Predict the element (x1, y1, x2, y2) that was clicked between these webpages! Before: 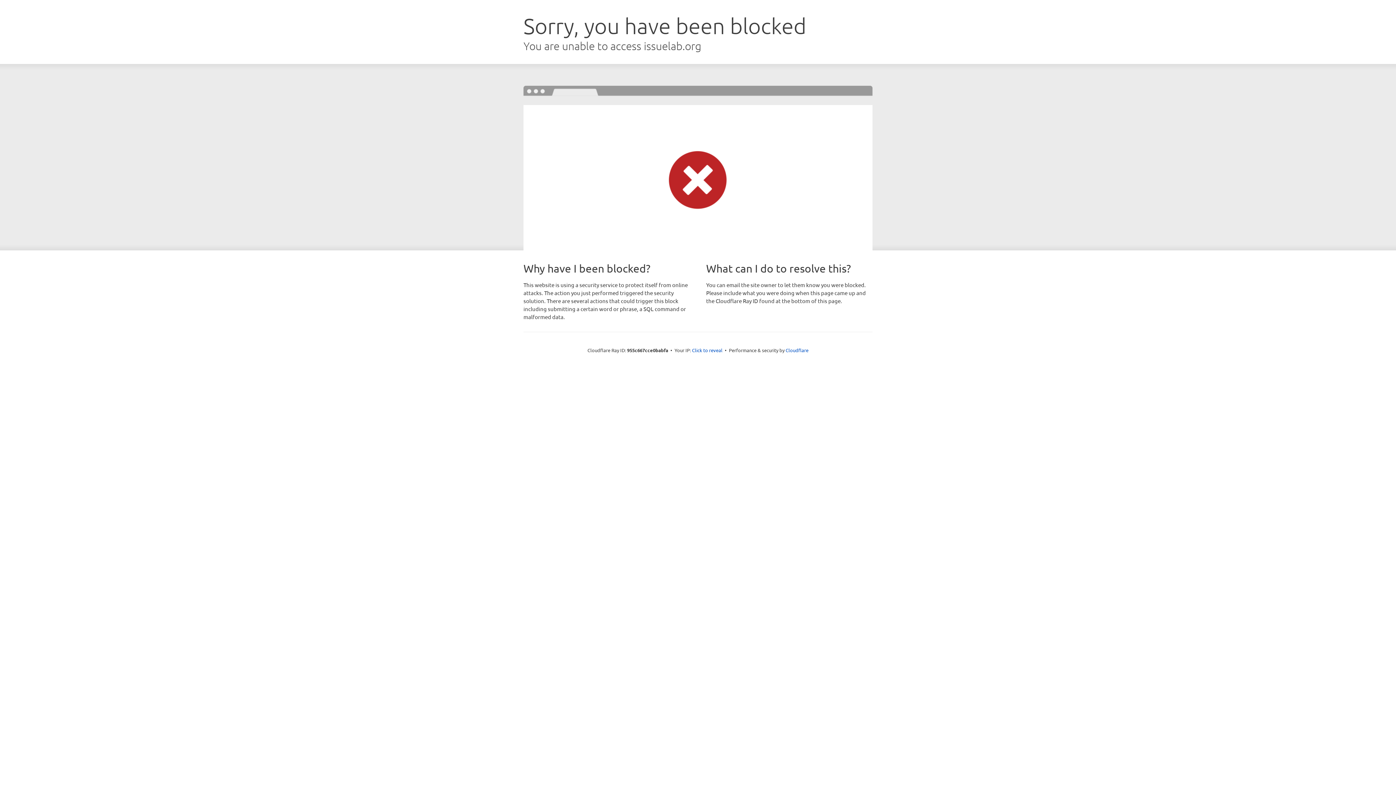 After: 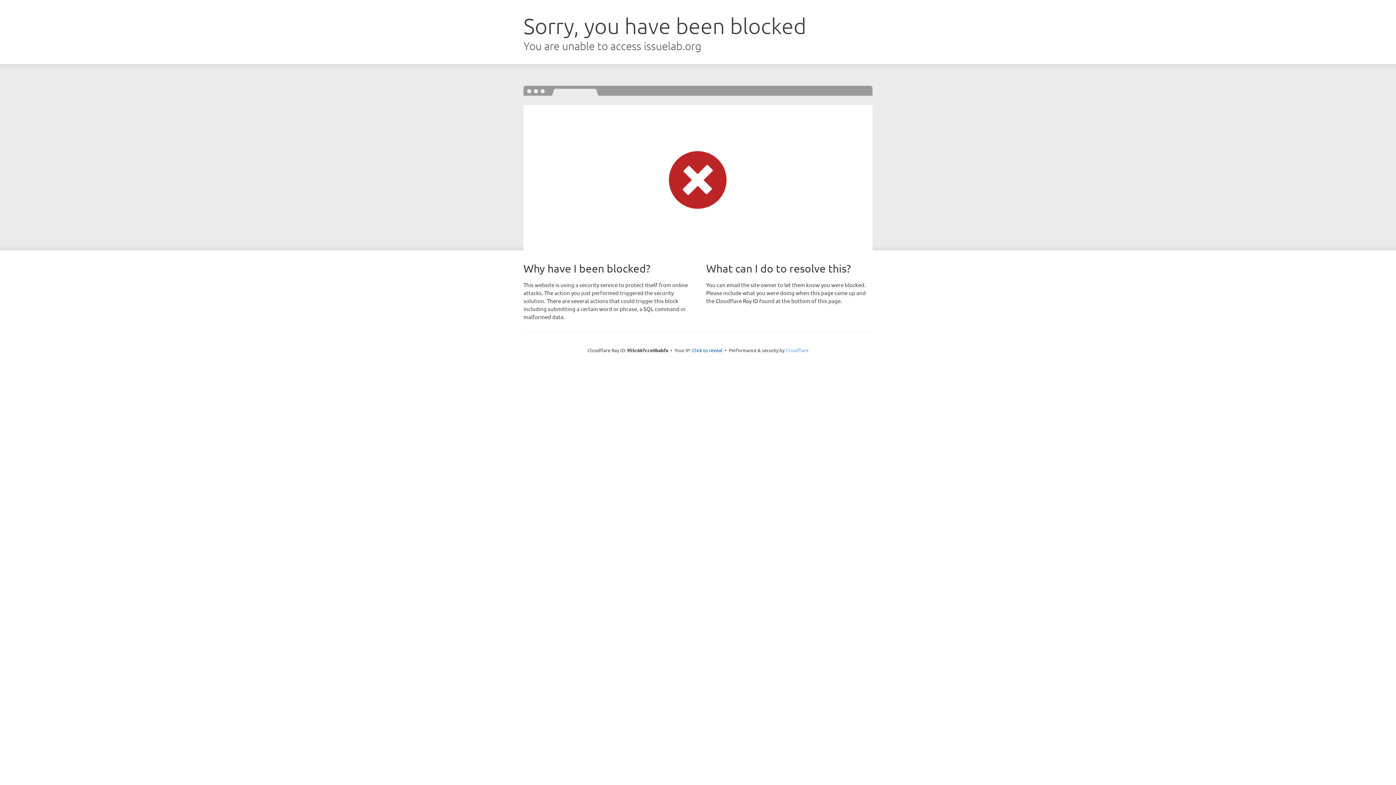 Action: label: Cloudflare bbox: (785, 347, 808, 353)